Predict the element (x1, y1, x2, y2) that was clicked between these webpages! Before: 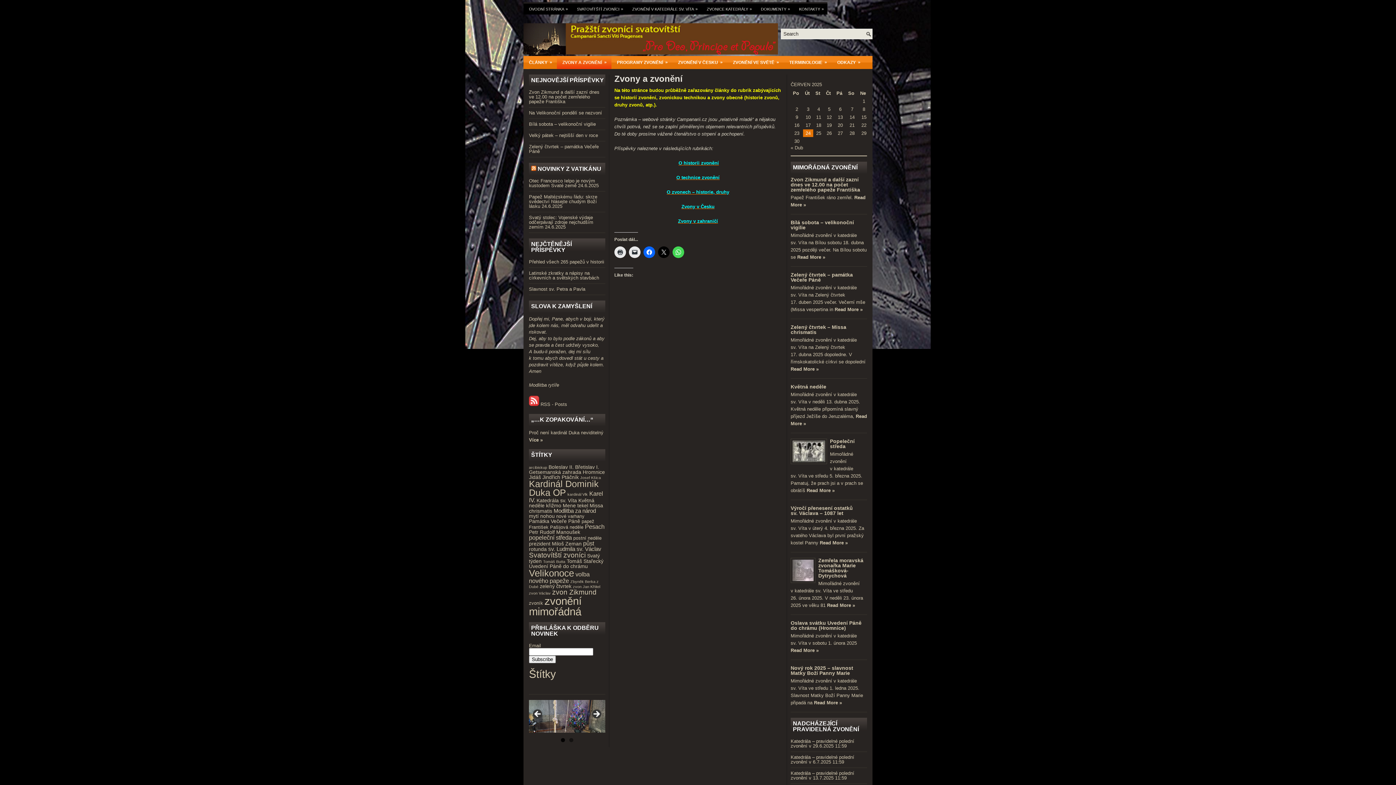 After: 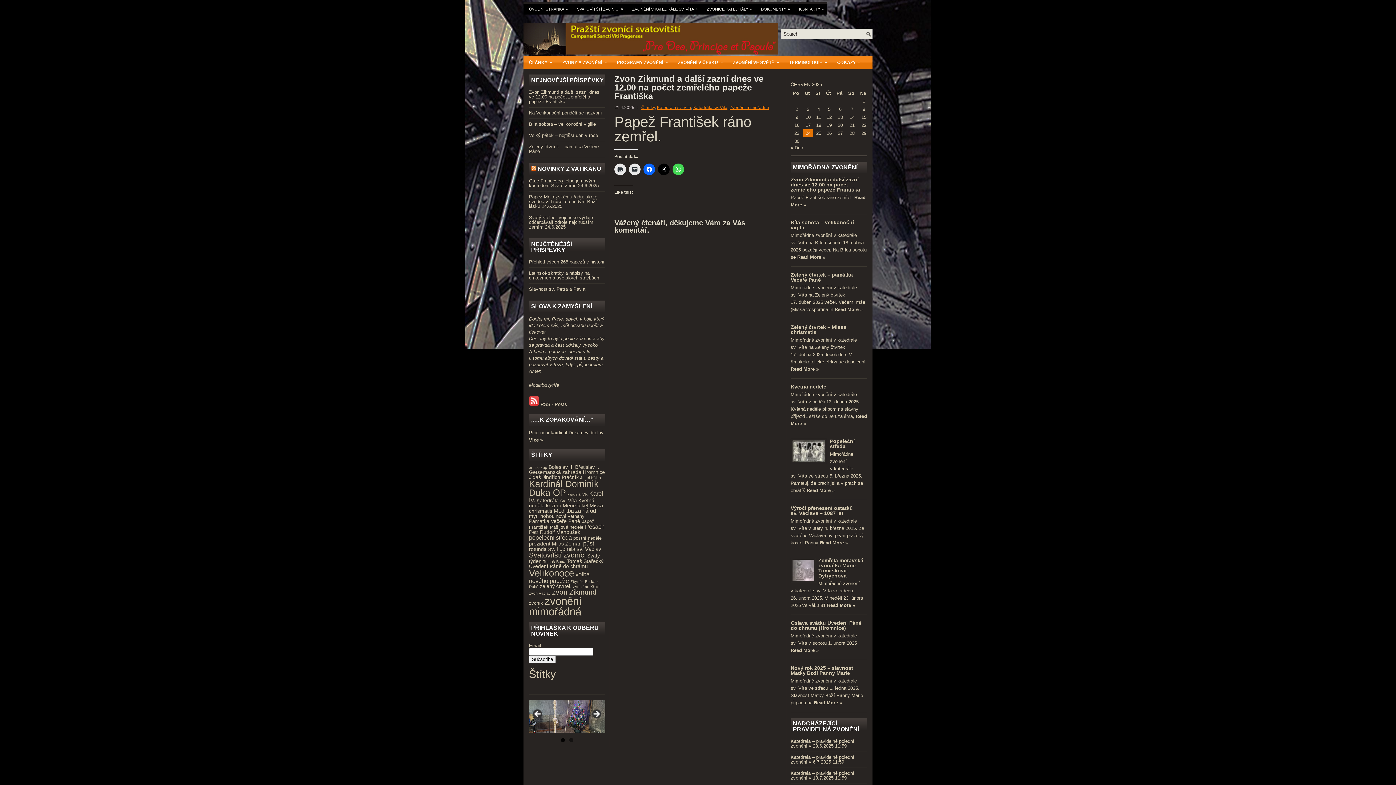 Action: bbox: (529, 89, 599, 104) label: Zvon Zikmund a další zazní dnes ve 12.00 na počet zemřelého papeže Františka